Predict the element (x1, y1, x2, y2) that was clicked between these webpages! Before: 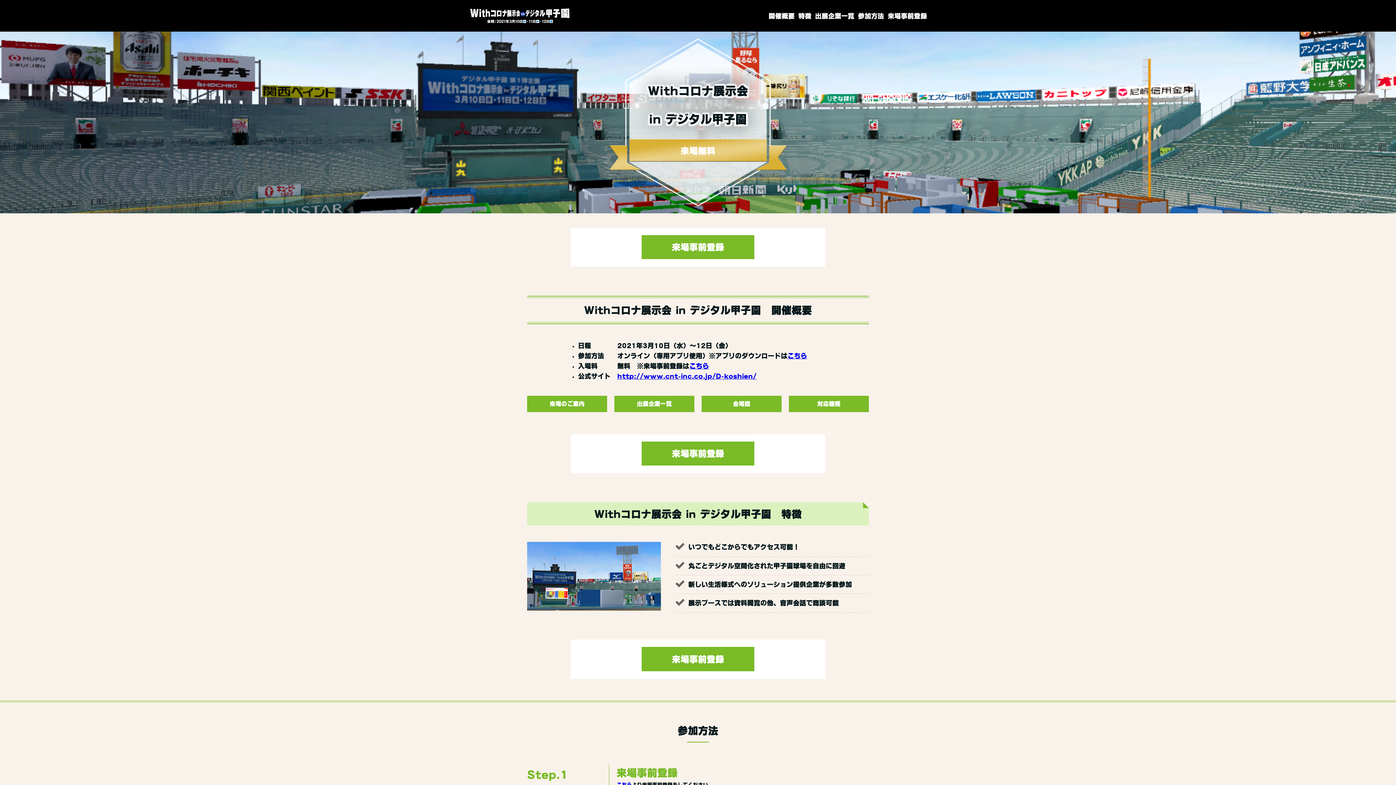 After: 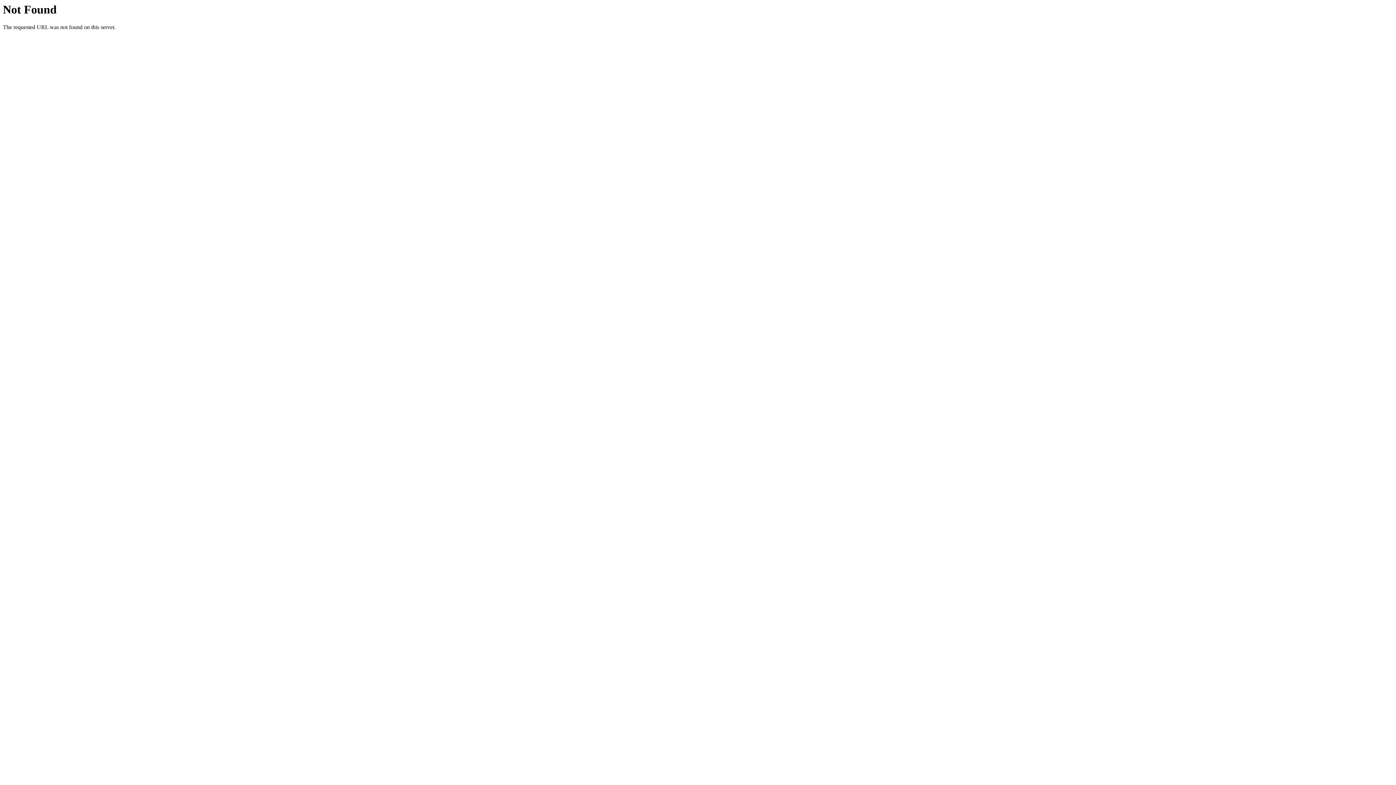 Action: bbox: (789, 396, 869, 412) label: 対応機種